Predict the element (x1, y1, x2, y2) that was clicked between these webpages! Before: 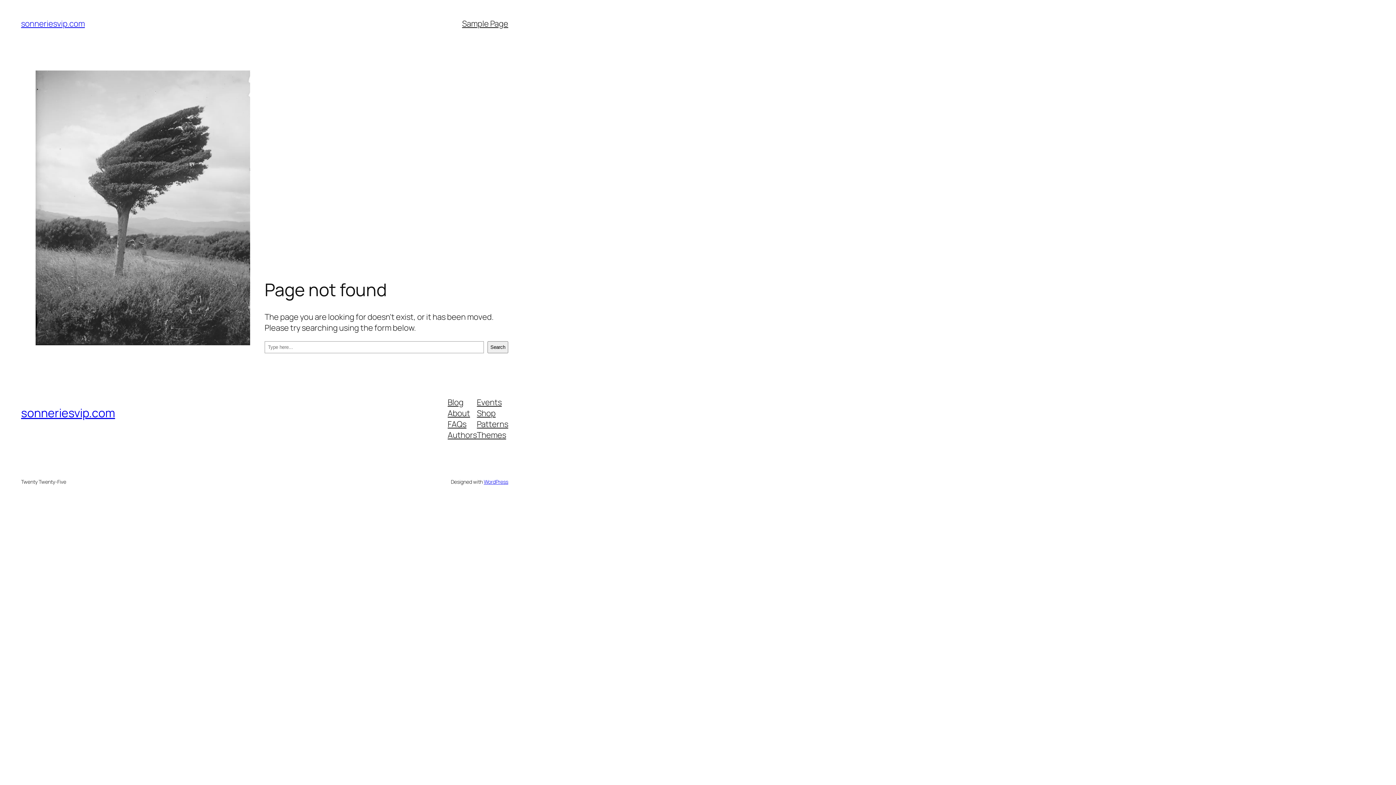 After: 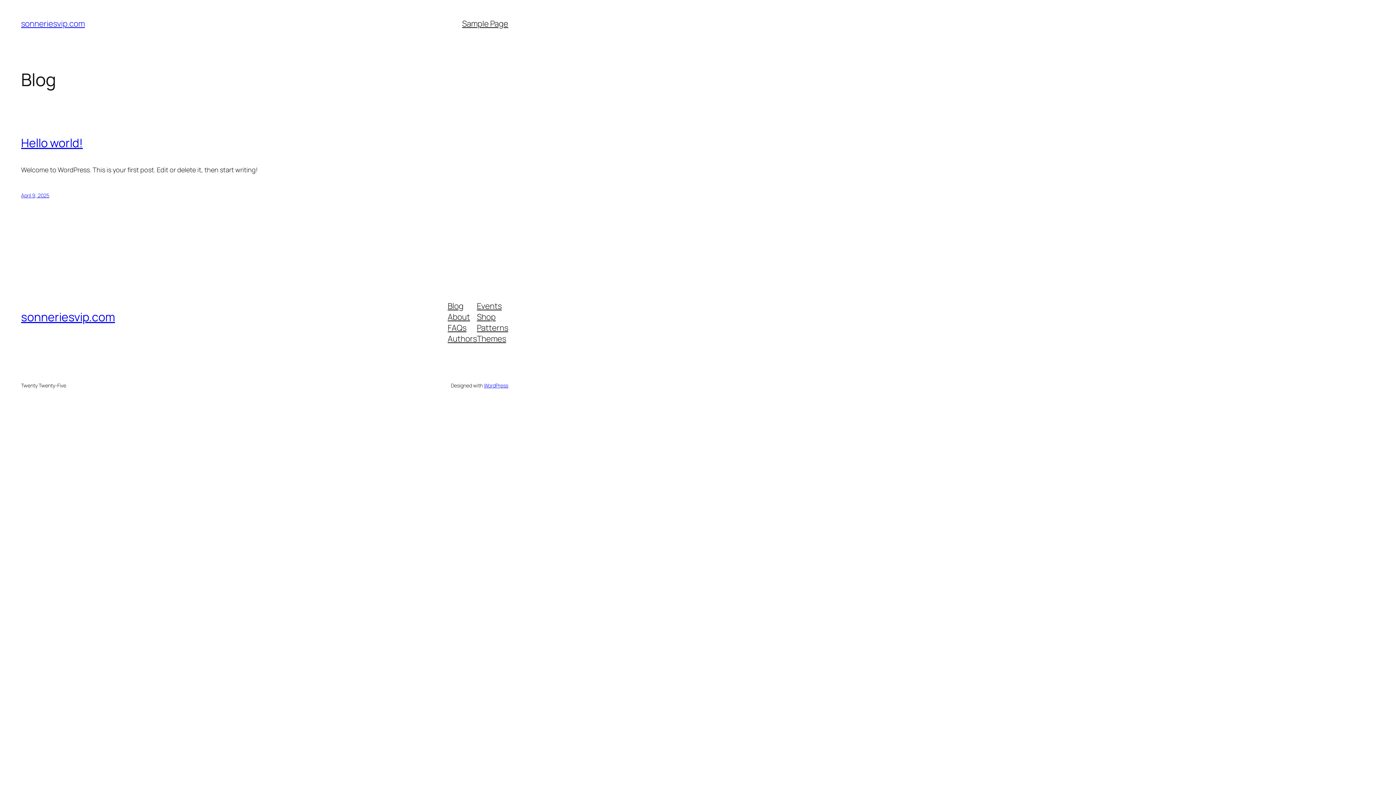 Action: bbox: (21, 405, 115, 421) label: sonneriesvip.com